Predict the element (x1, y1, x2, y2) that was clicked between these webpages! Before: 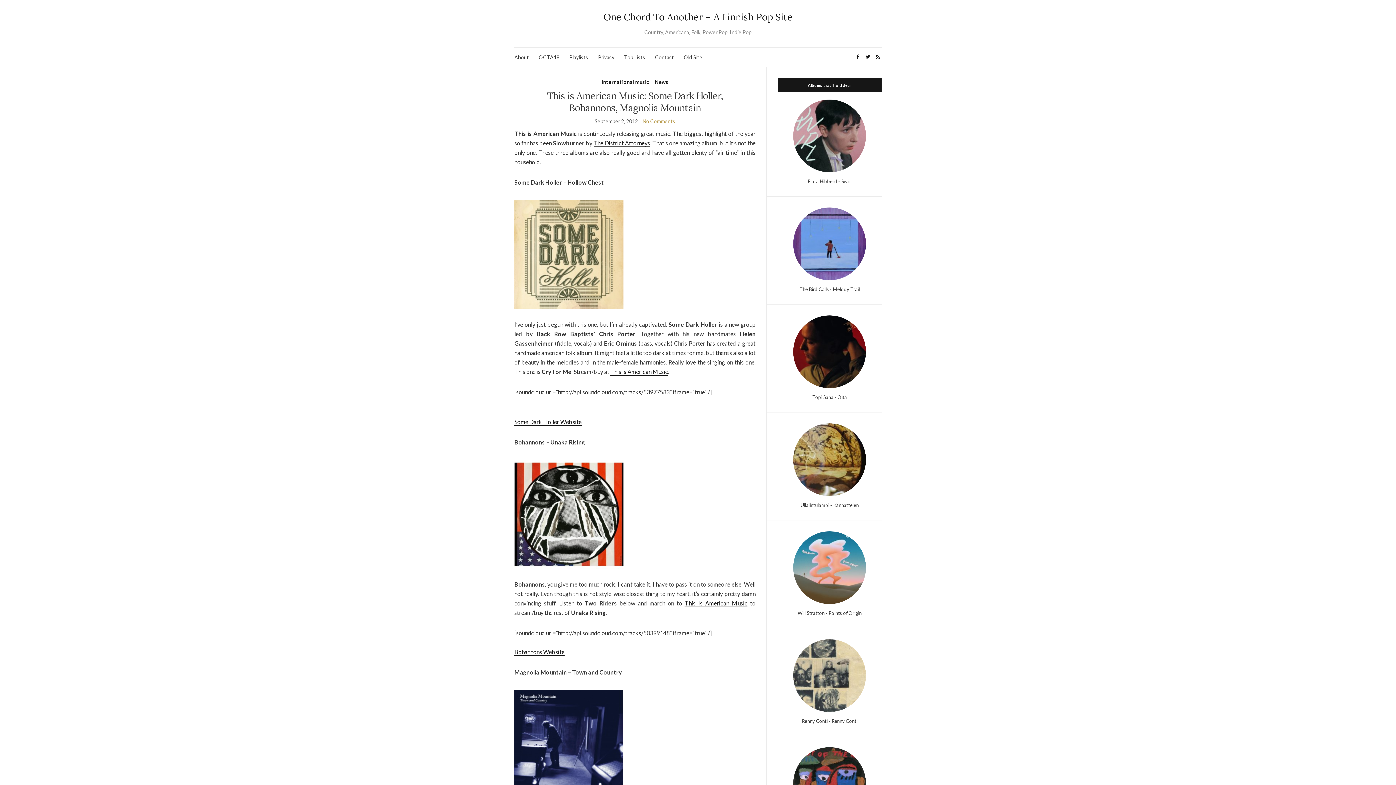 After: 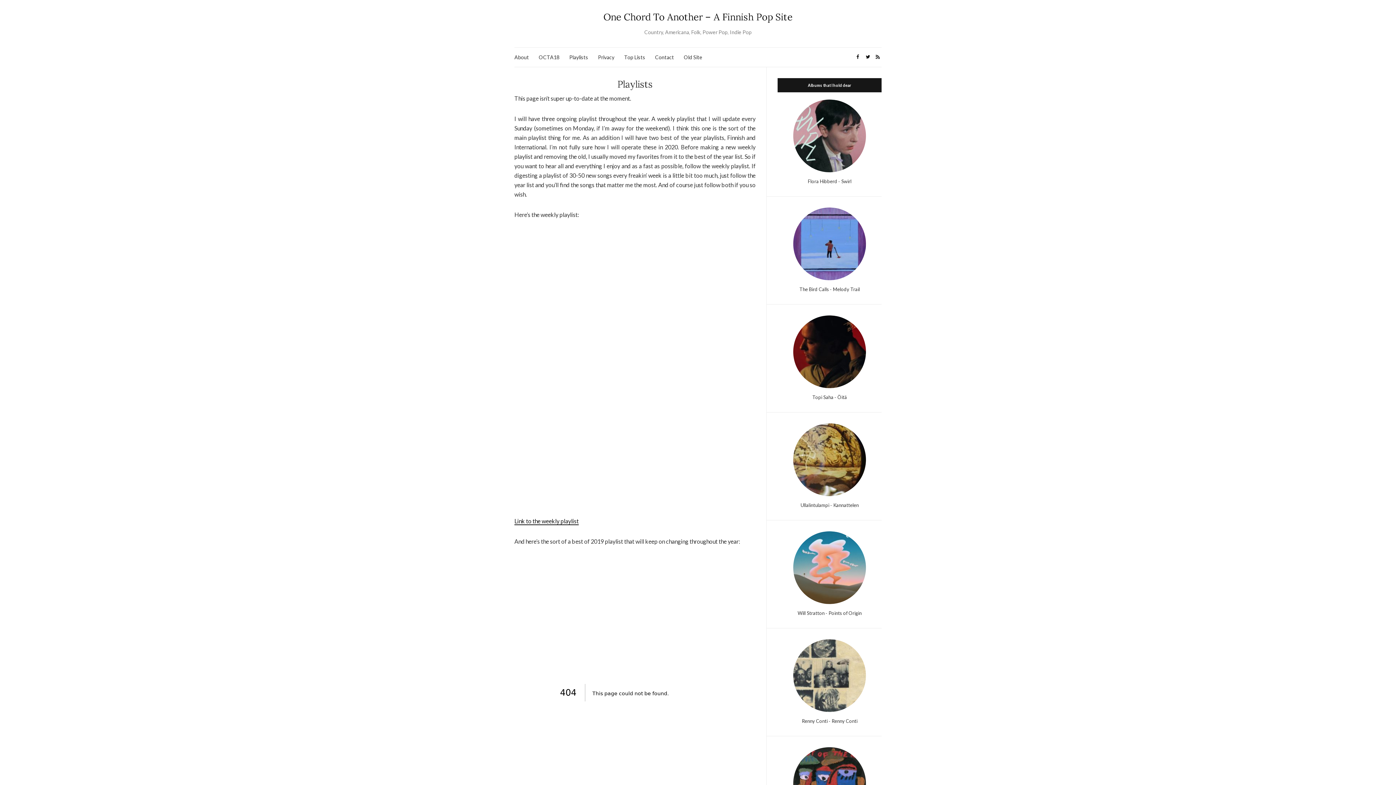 Action: label: Playlists bbox: (569, 53, 588, 61)